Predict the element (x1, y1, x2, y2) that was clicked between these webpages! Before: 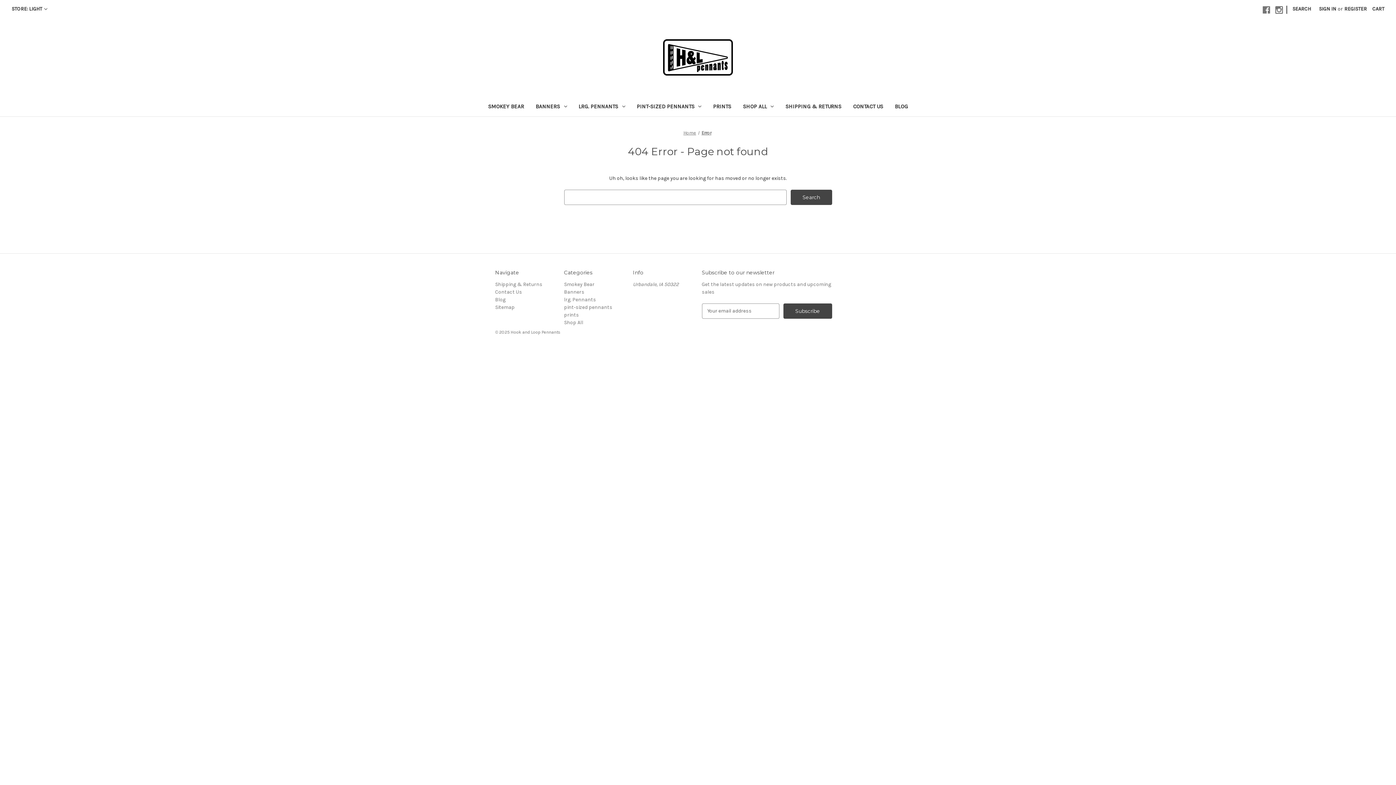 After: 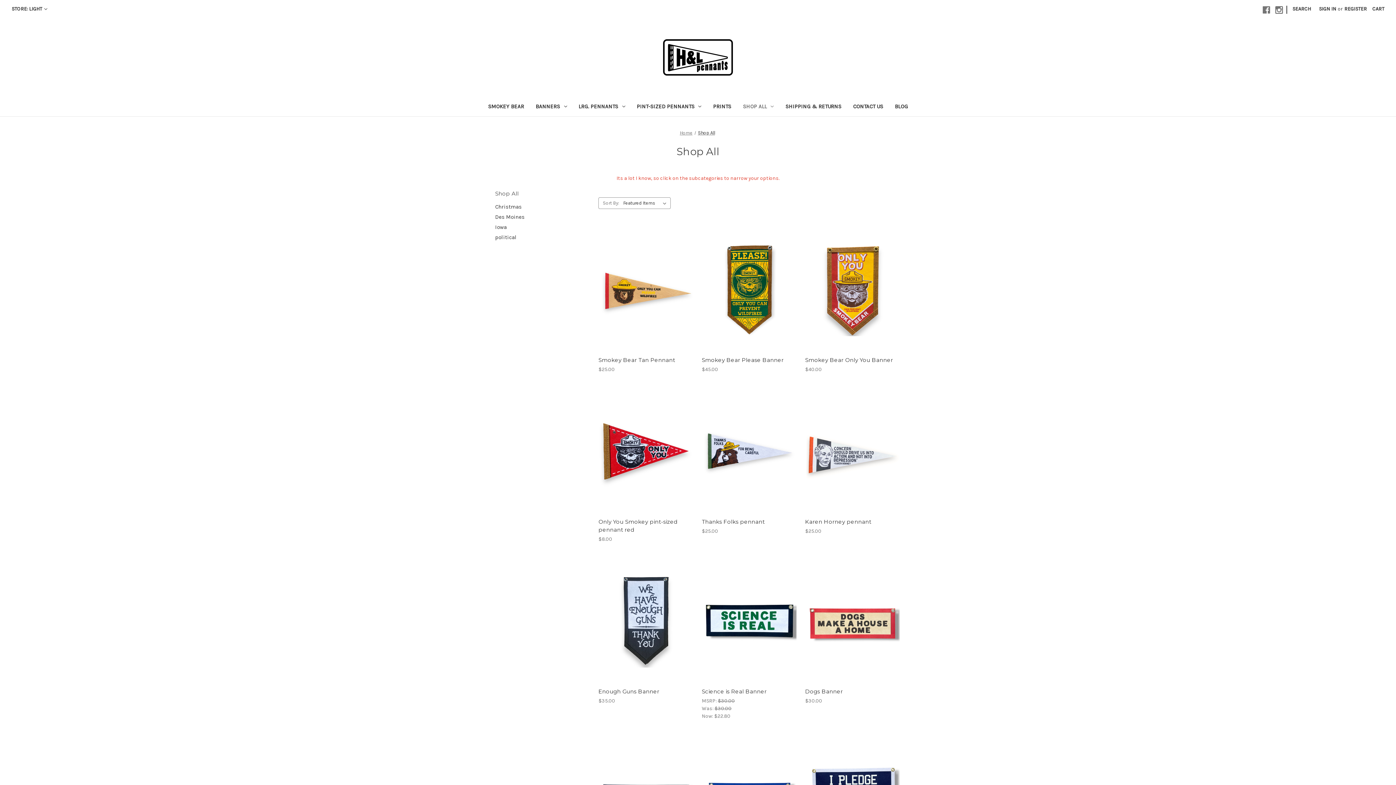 Action: bbox: (564, 319, 583, 325) label: Shop All